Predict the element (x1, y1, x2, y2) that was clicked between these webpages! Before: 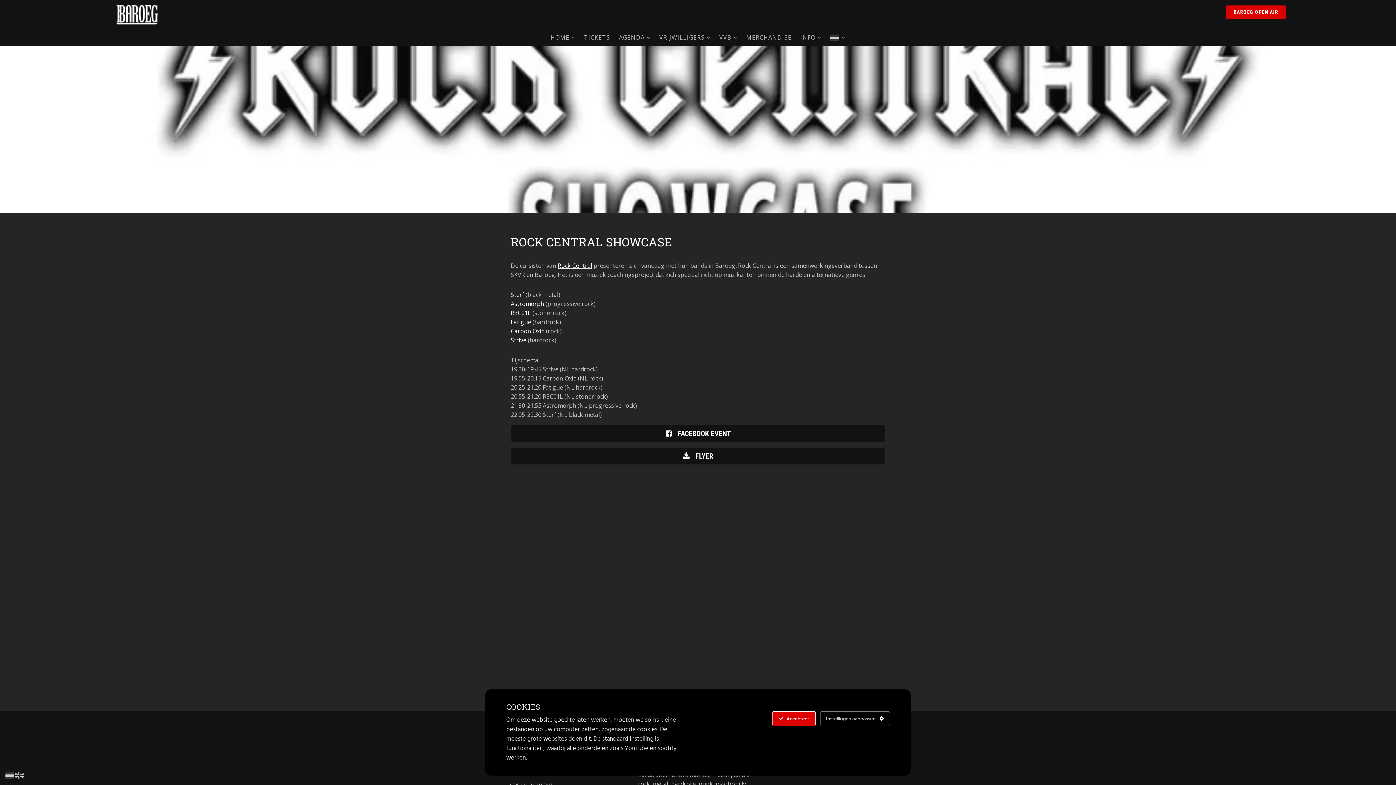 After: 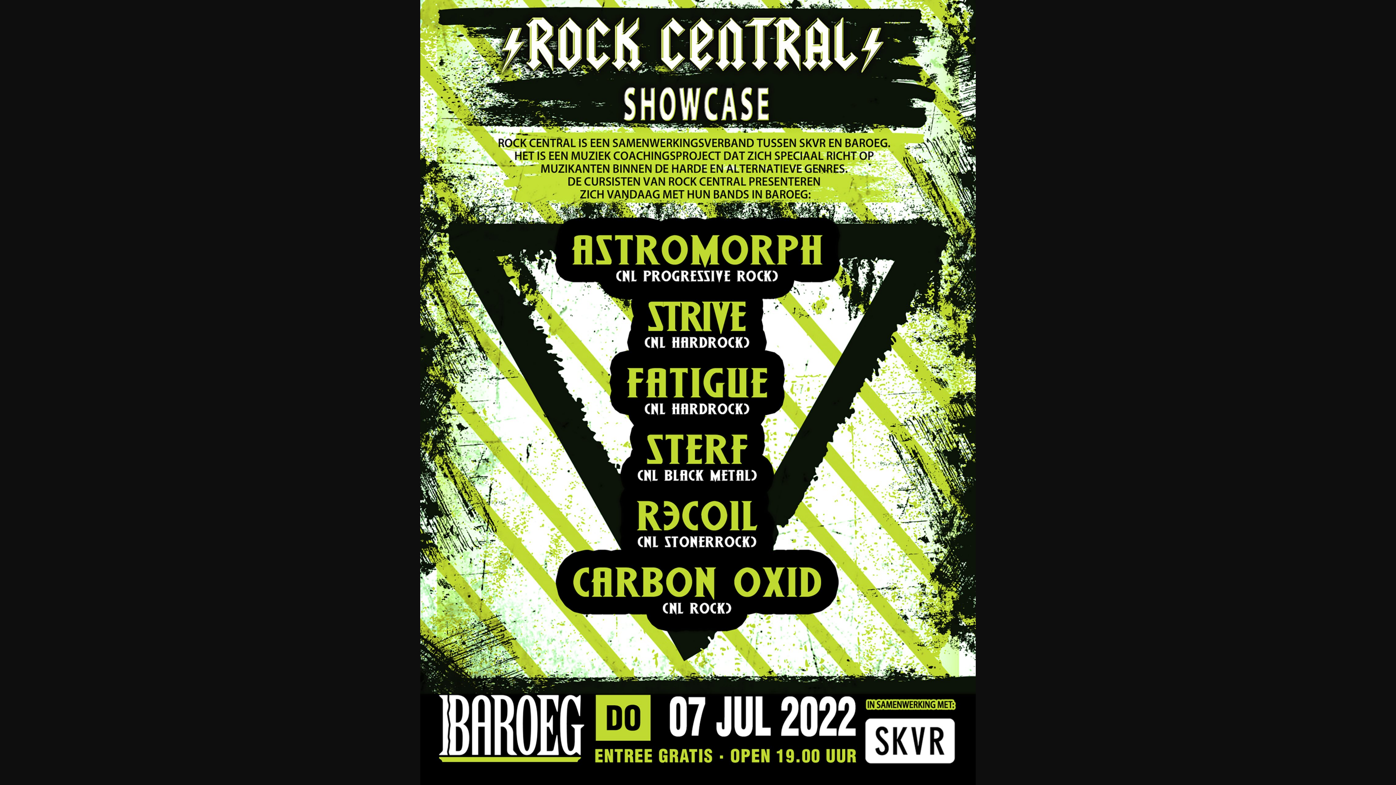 Action: label:  FLYER bbox: (510, 452, 885, 469)